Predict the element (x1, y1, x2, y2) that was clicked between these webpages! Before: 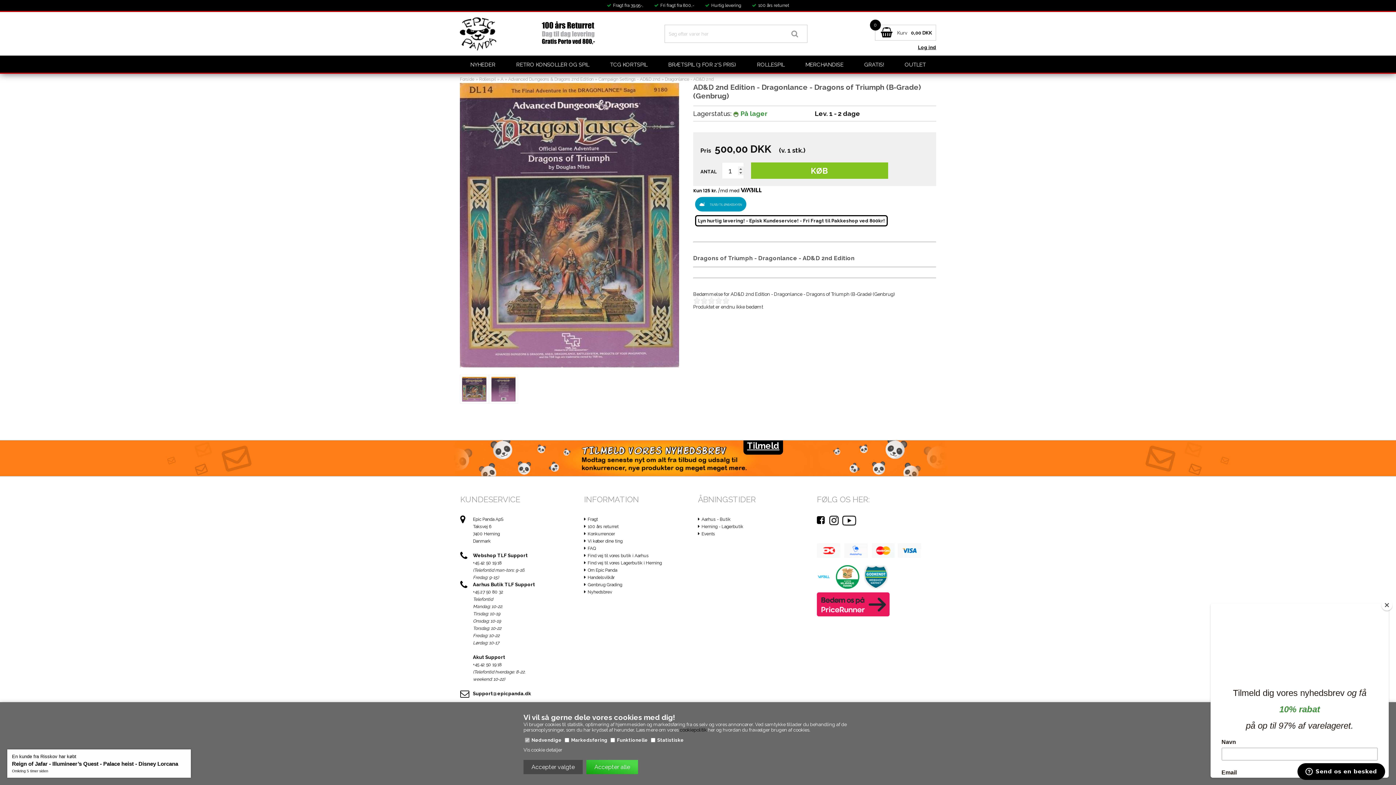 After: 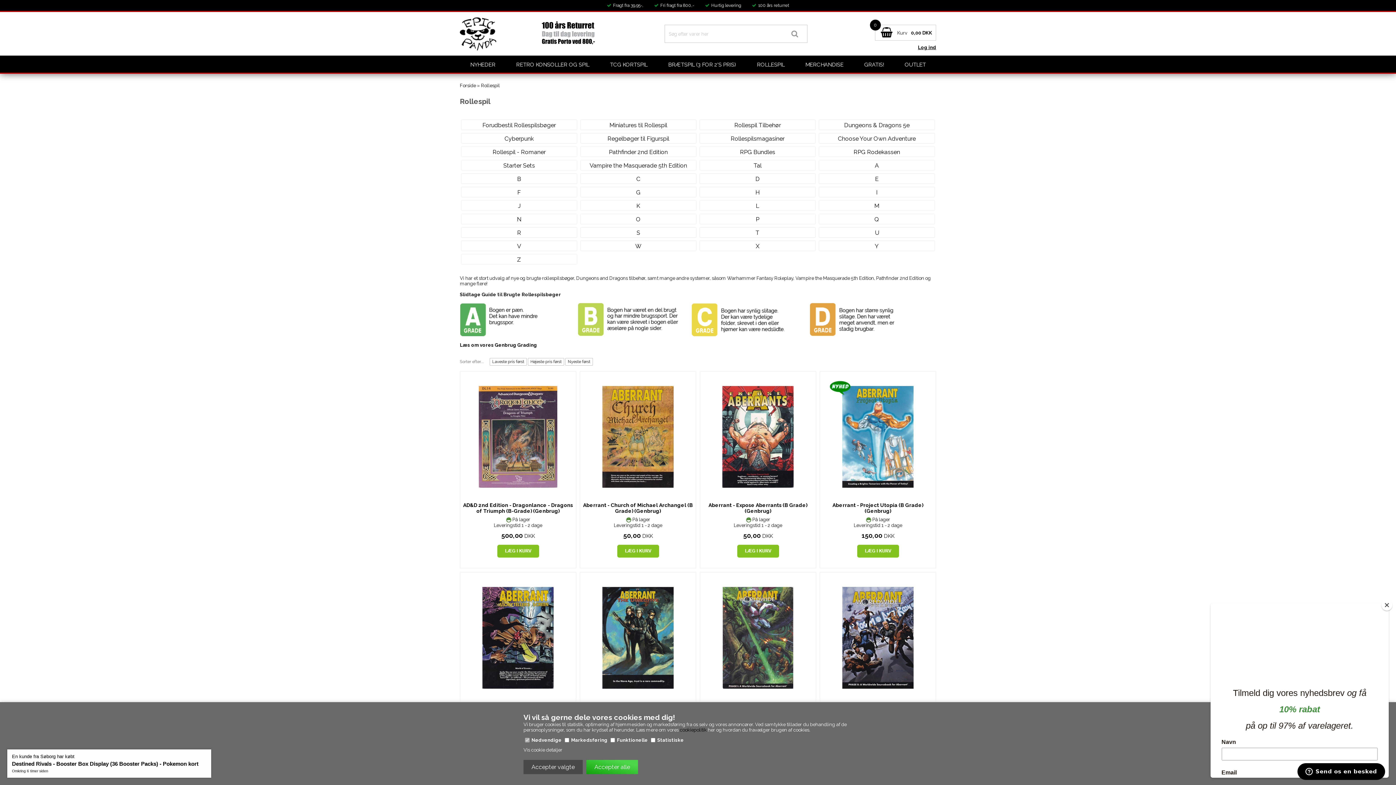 Action: label: Rollespil bbox: (479, 76, 496, 81)